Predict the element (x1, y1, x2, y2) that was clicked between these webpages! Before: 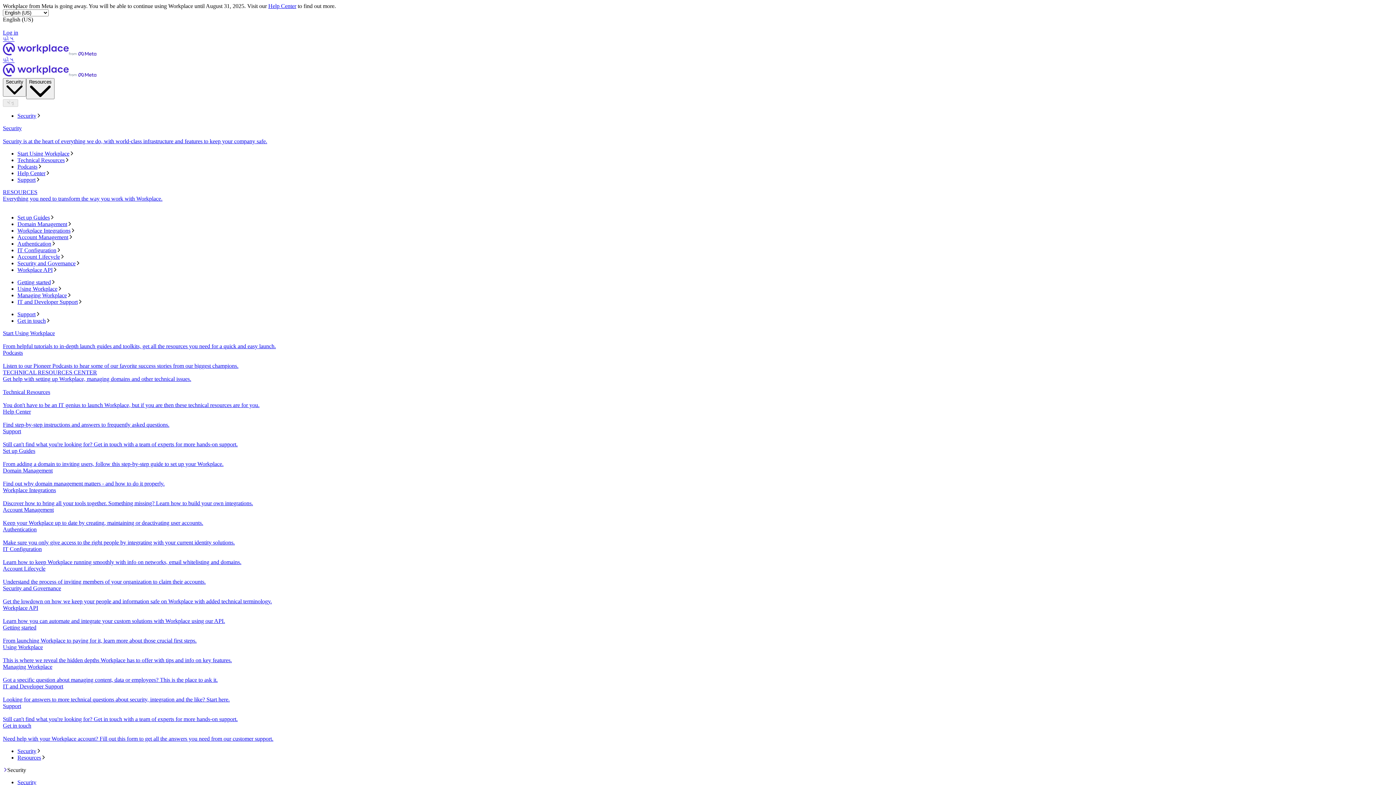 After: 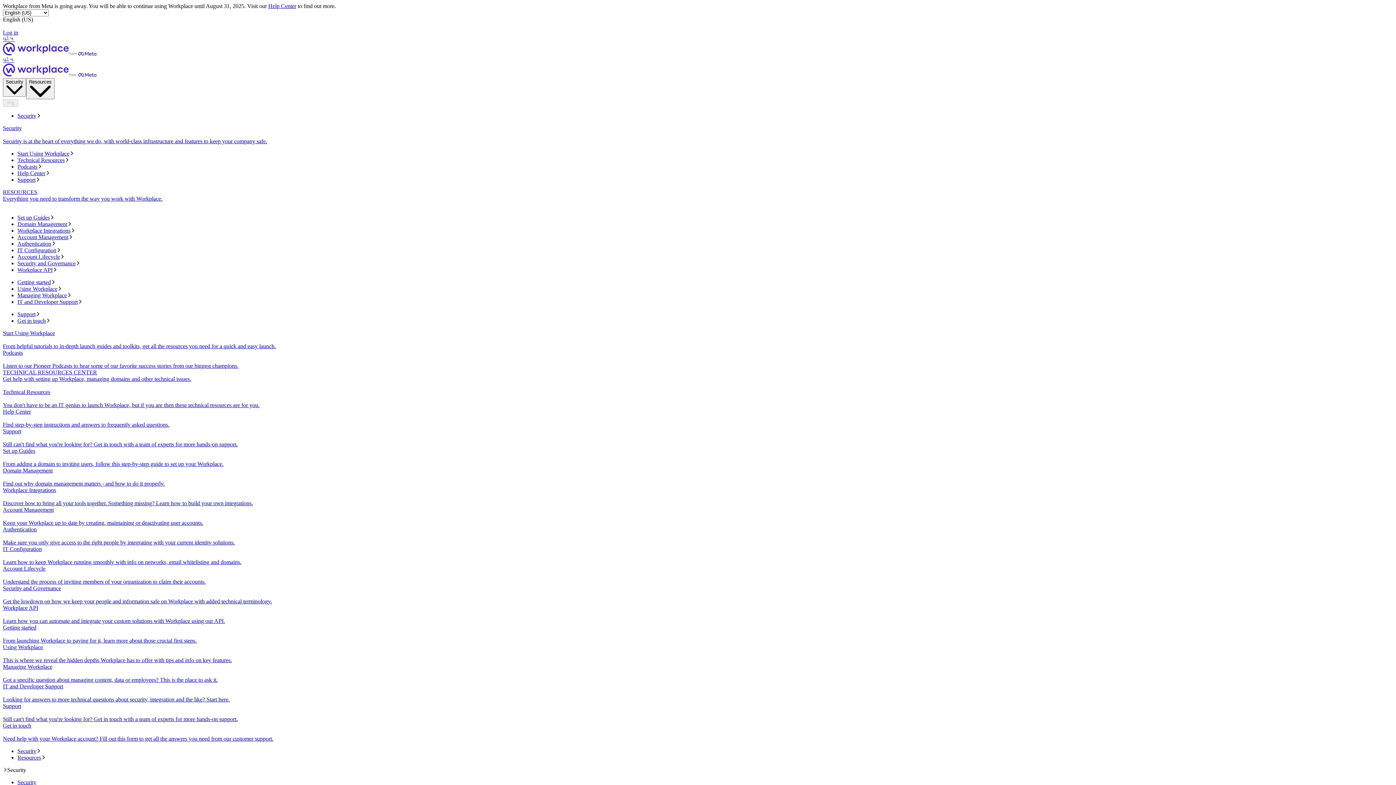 Action: label: Authentication bbox: (17, 240, 1393, 247)